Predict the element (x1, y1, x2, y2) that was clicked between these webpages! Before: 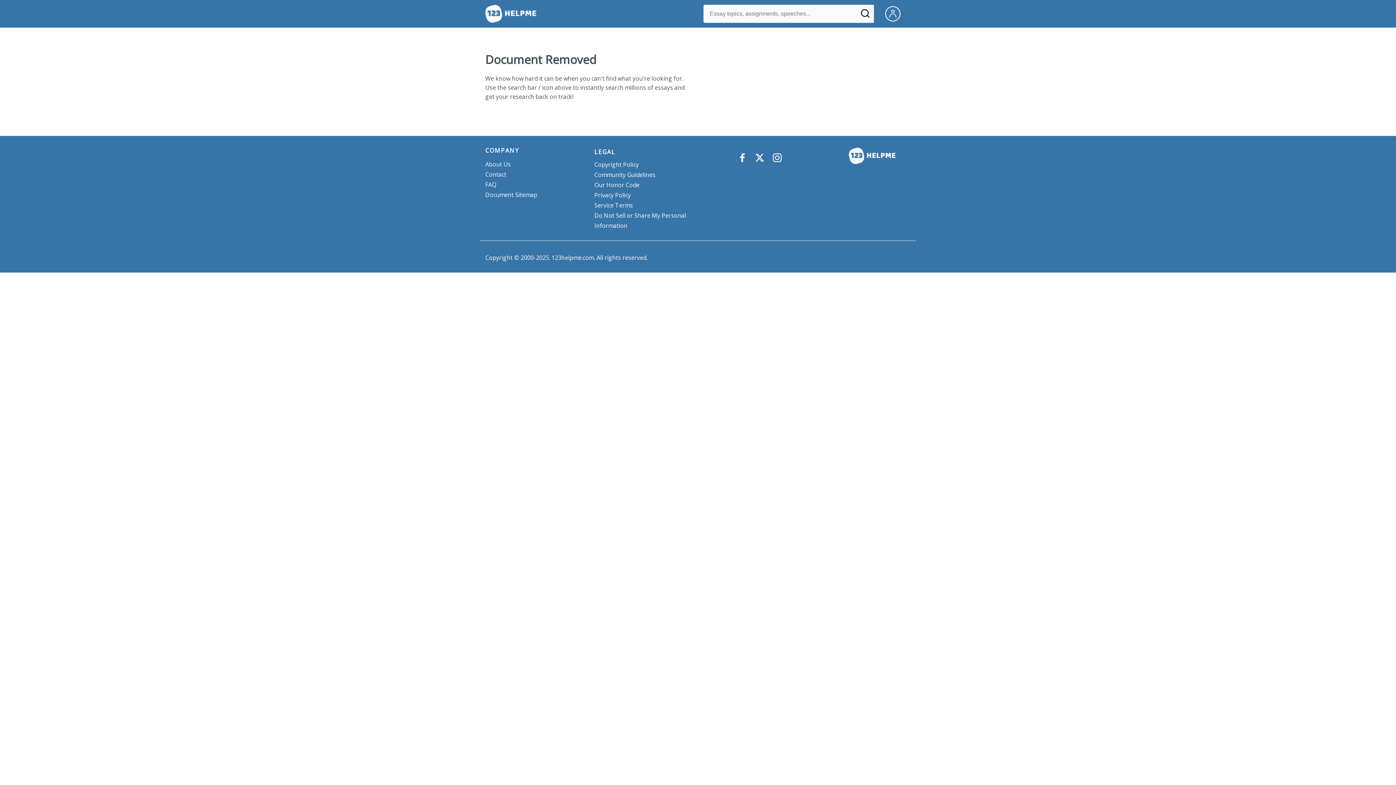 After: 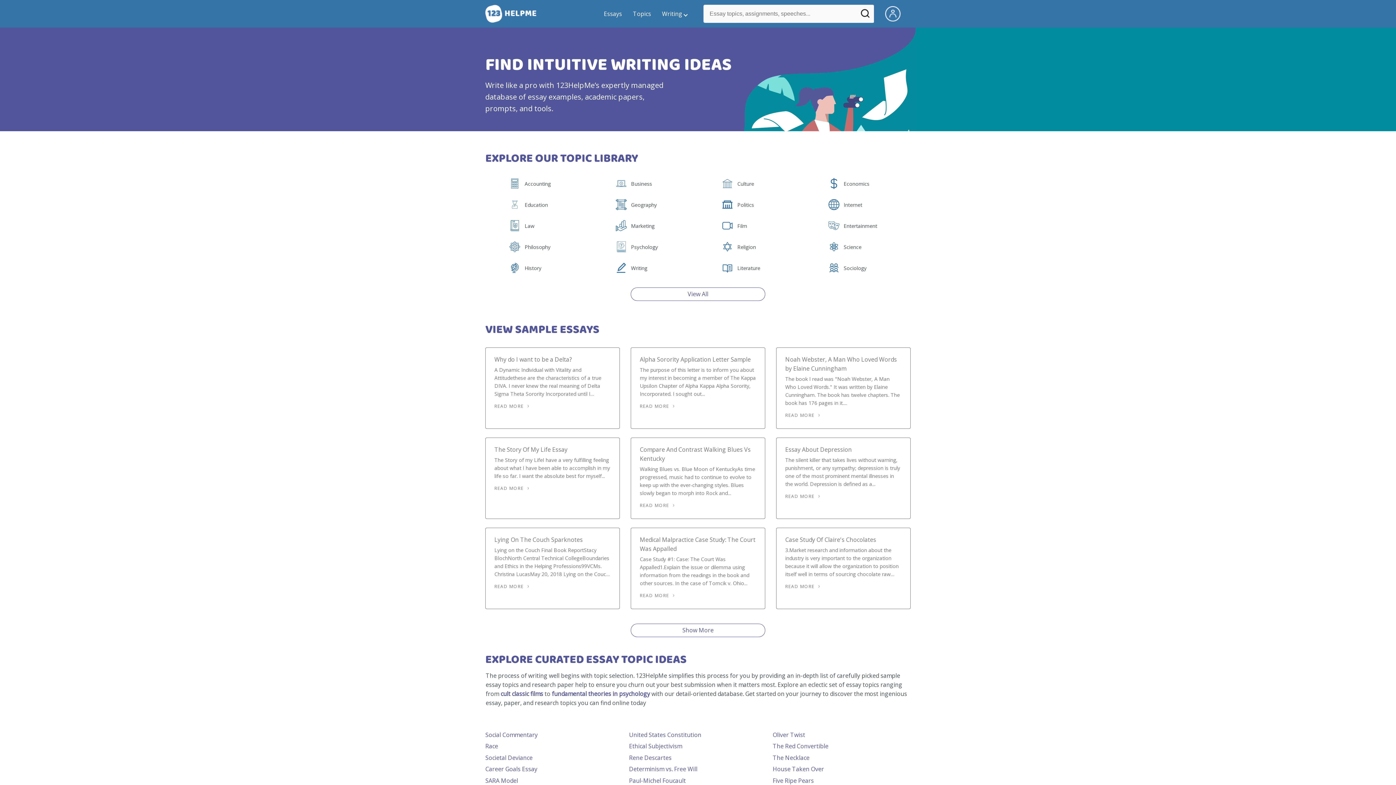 Action: bbox: (485, 4, 547, 22)